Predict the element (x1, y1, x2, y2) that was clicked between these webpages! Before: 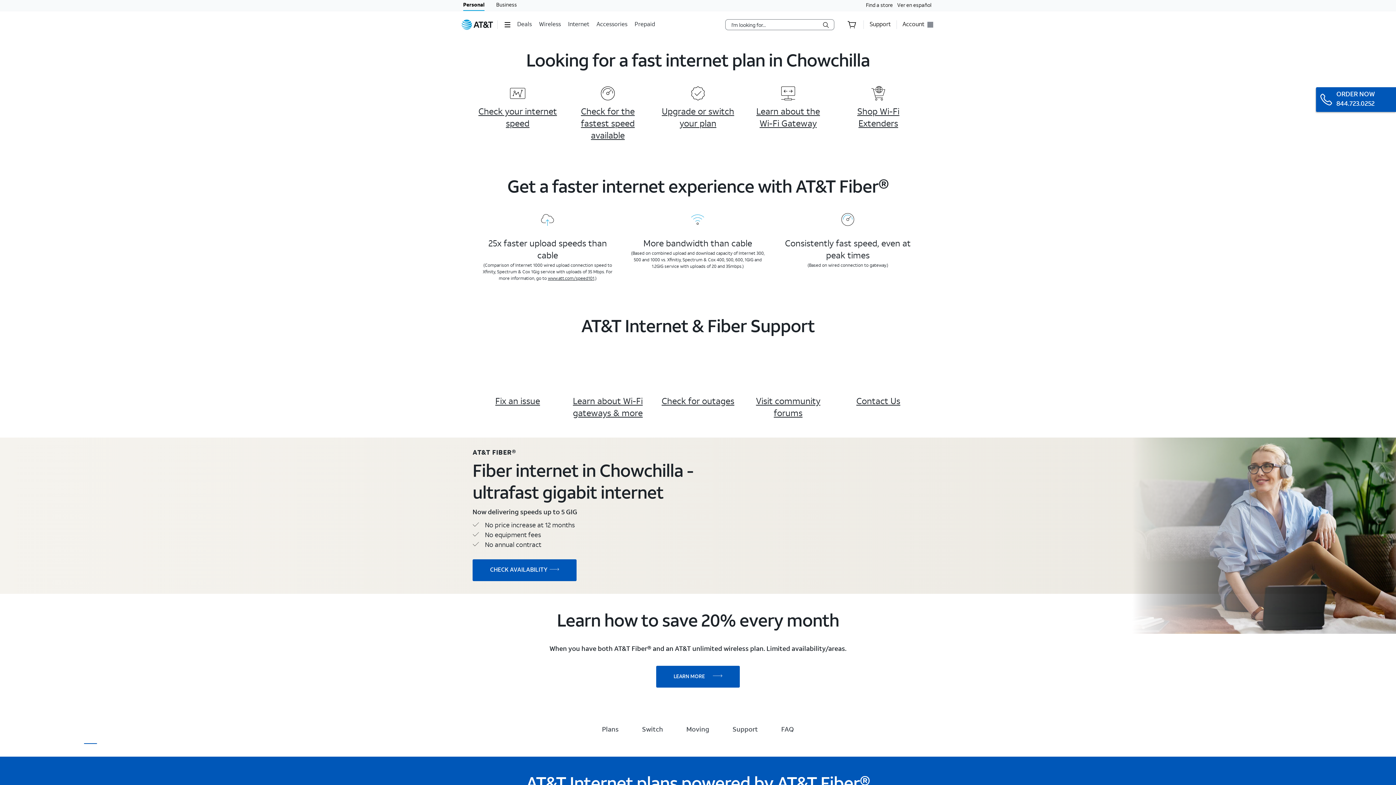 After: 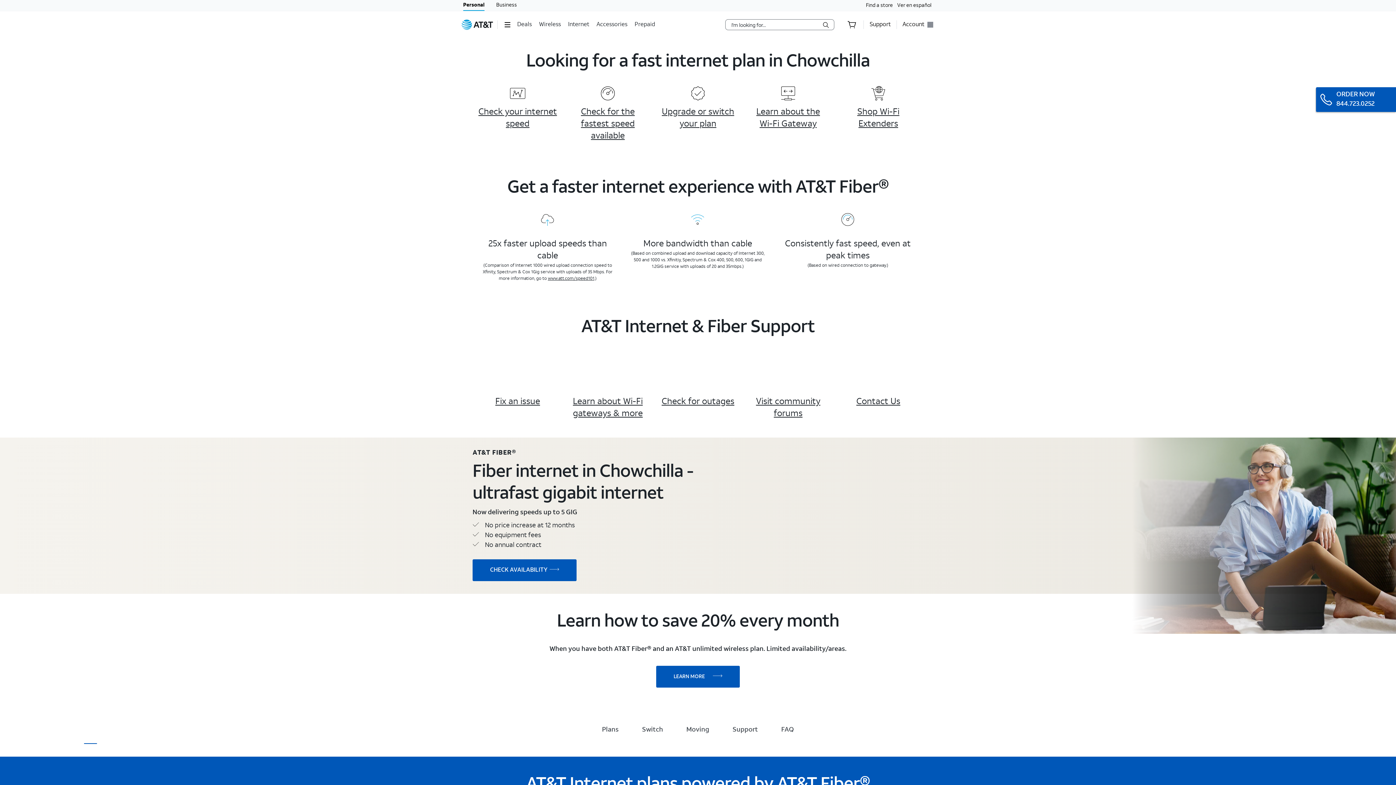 Action: label: jump to FAQ section bbox: (769, 725, 805, 737)